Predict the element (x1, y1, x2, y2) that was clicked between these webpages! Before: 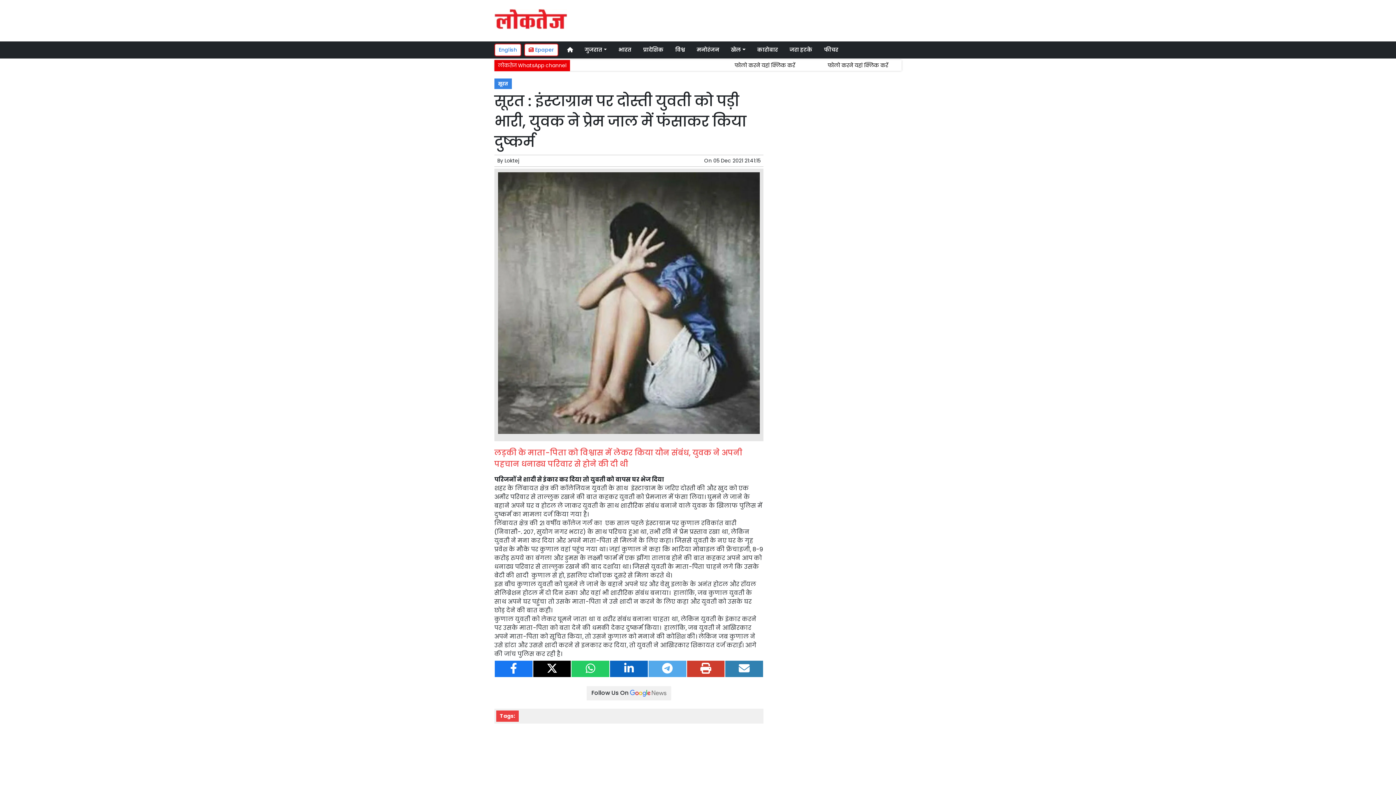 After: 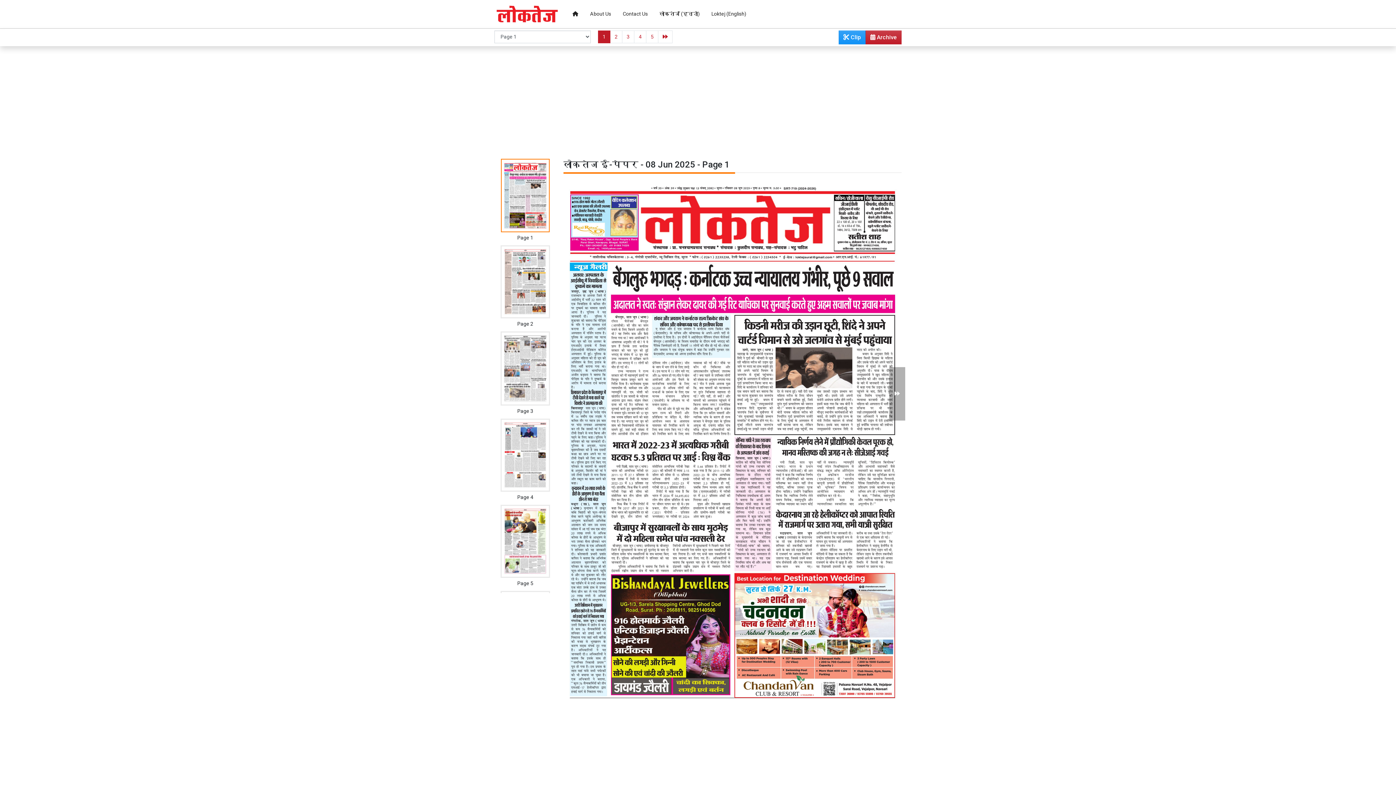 Action: label:  Epaper bbox: (524, 43, 558, 56)